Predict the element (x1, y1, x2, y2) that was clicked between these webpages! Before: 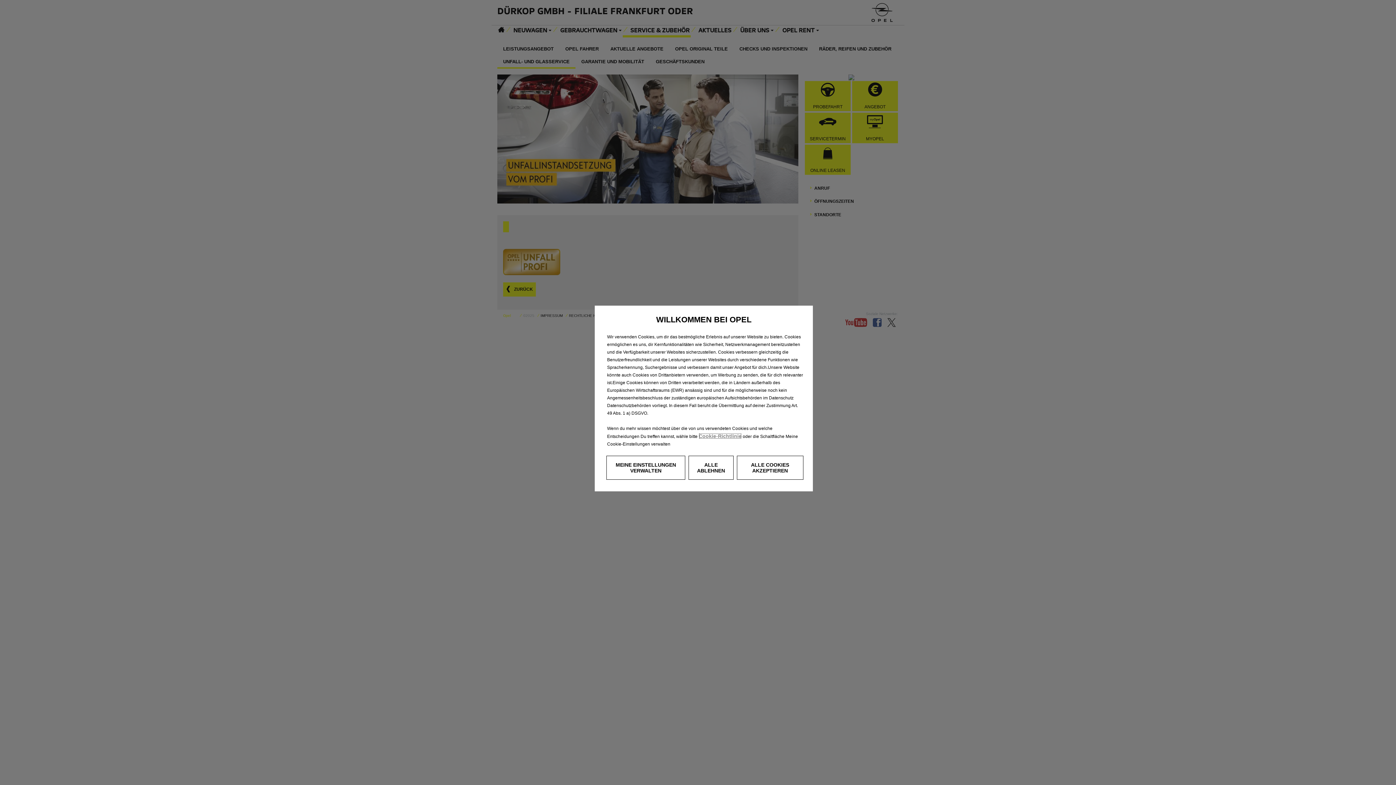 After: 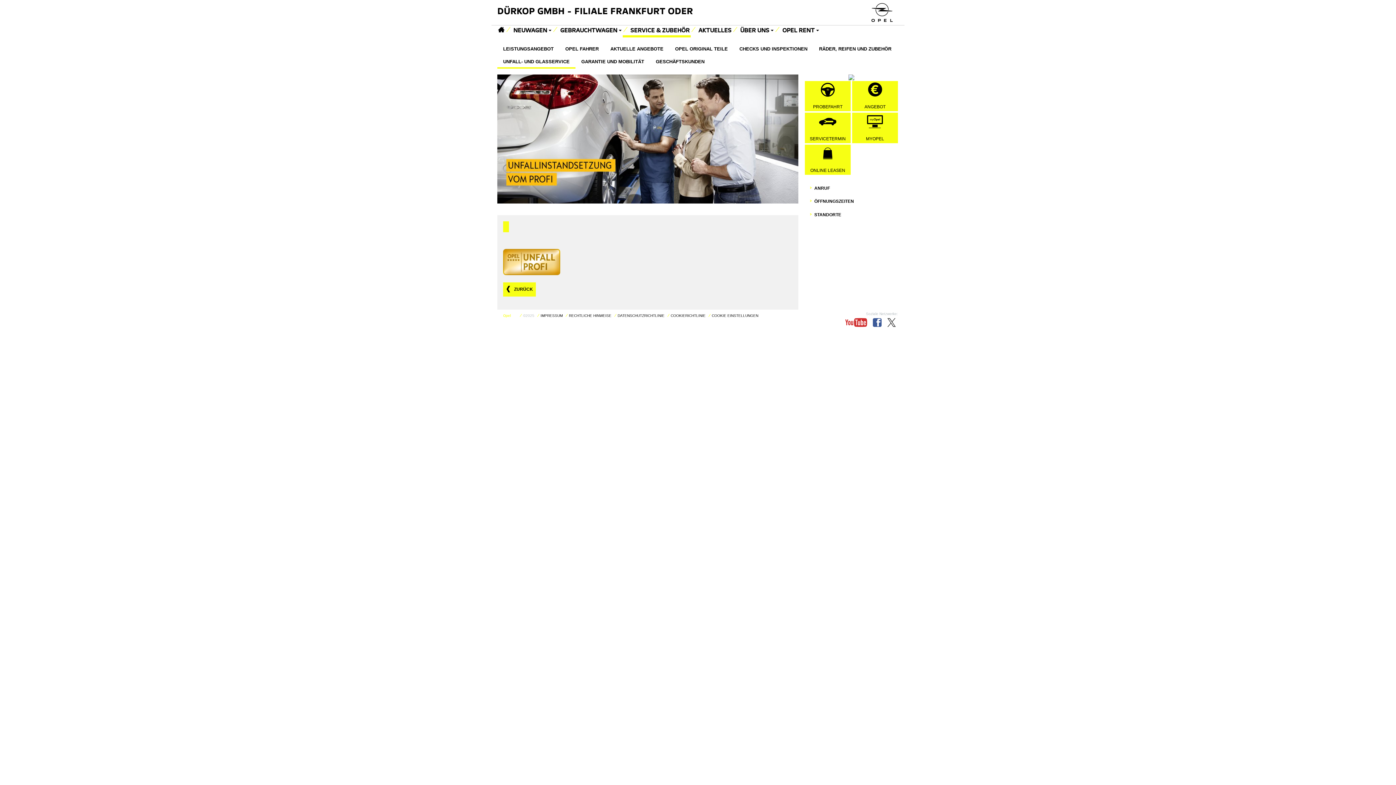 Action: label: ALLE COOKIES AKZEPTIEREN bbox: (736, 456, 803, 480)